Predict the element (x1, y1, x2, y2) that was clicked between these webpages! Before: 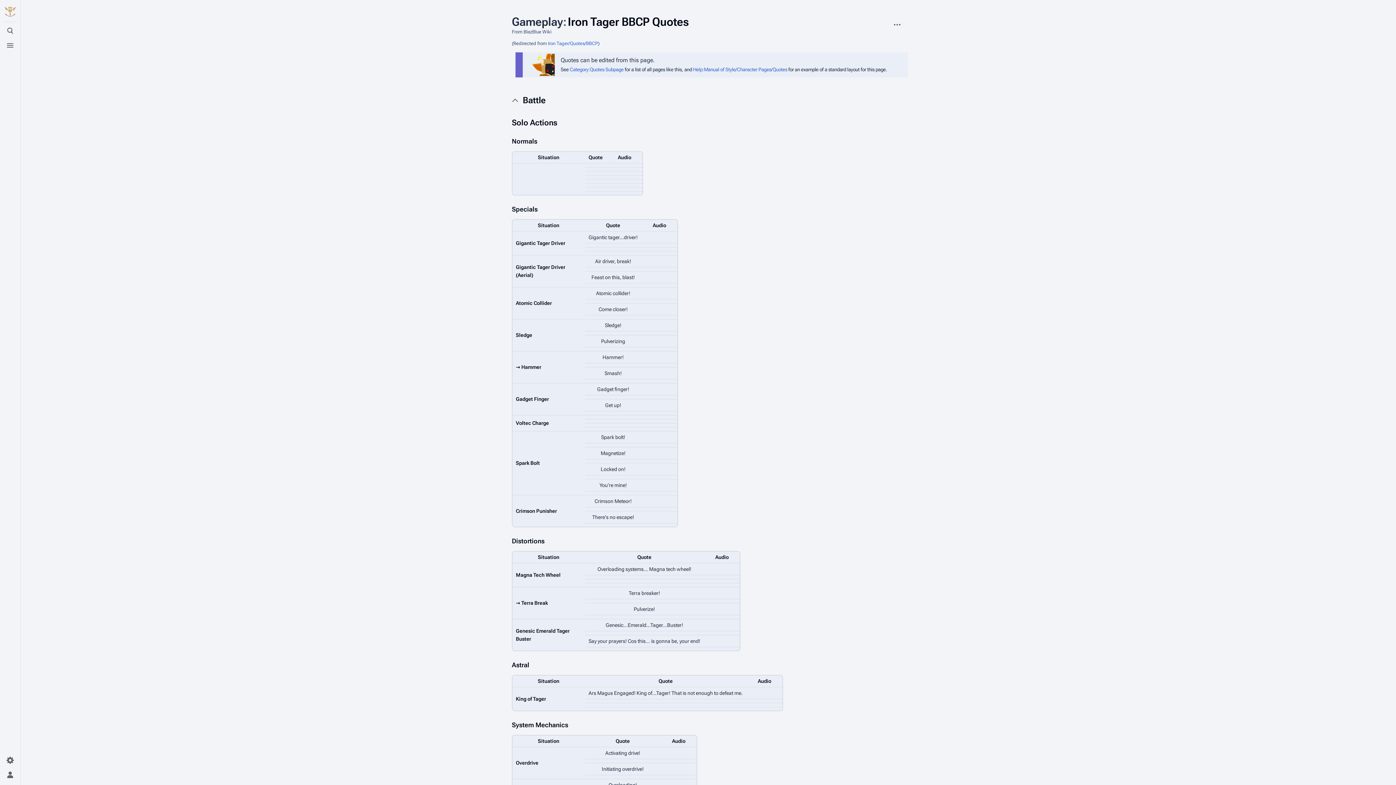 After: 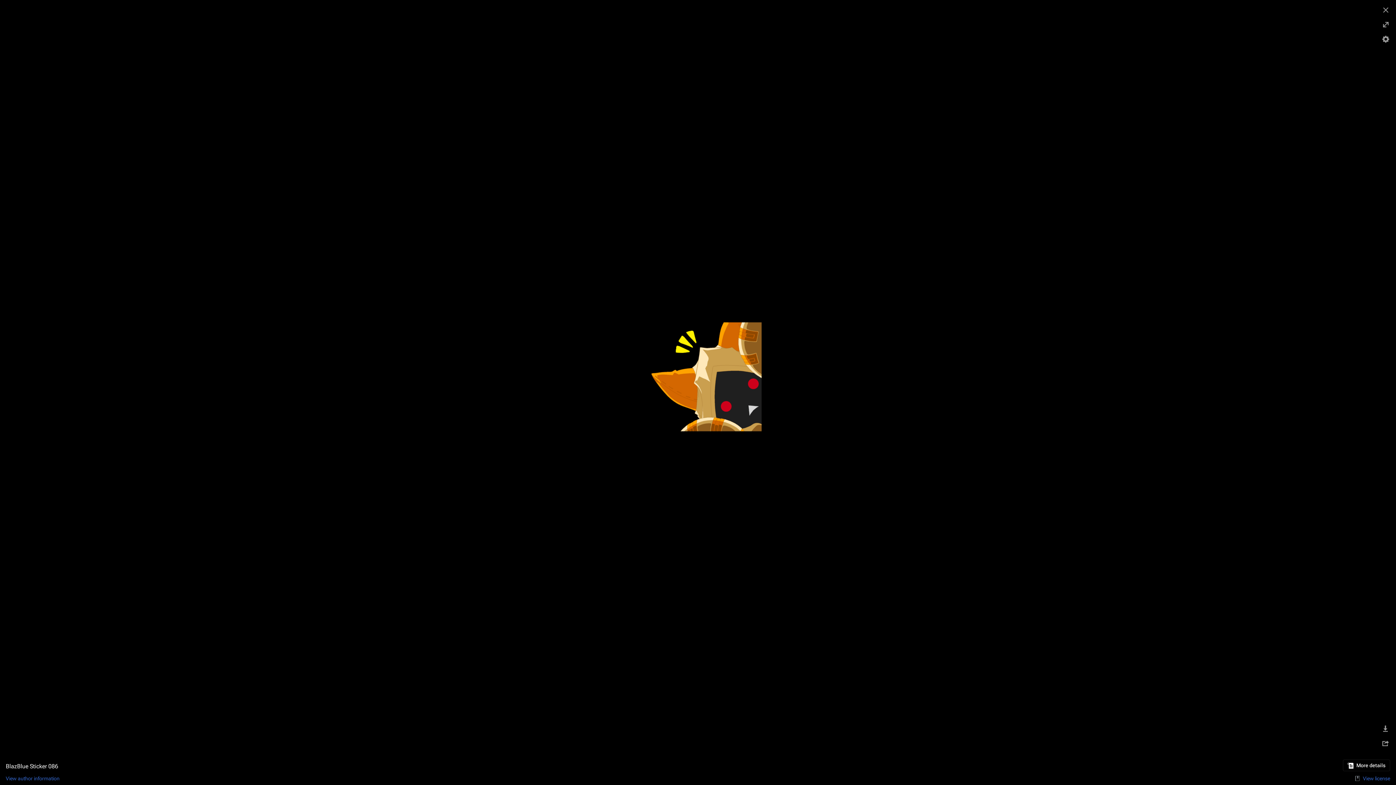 Action: bbox: (528, 60, 555, 67)